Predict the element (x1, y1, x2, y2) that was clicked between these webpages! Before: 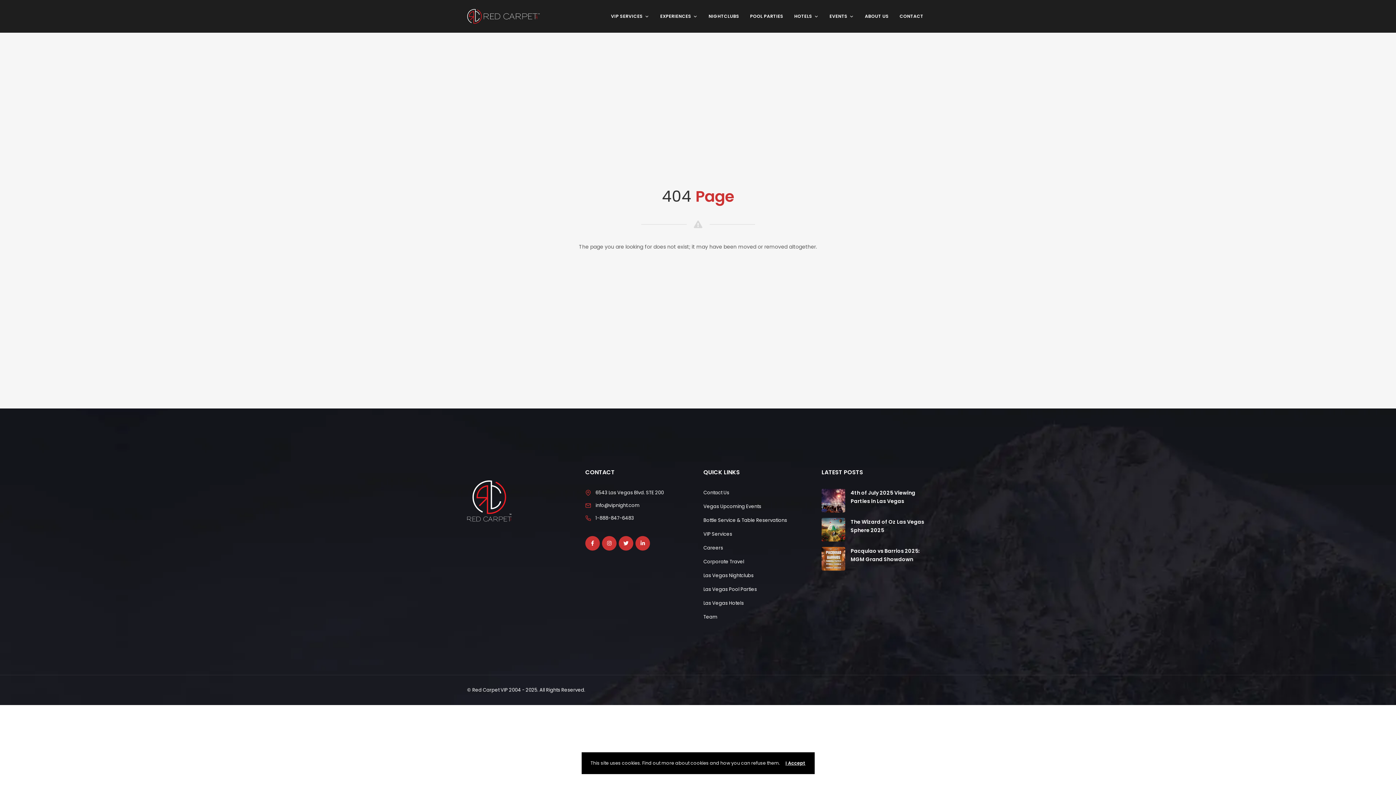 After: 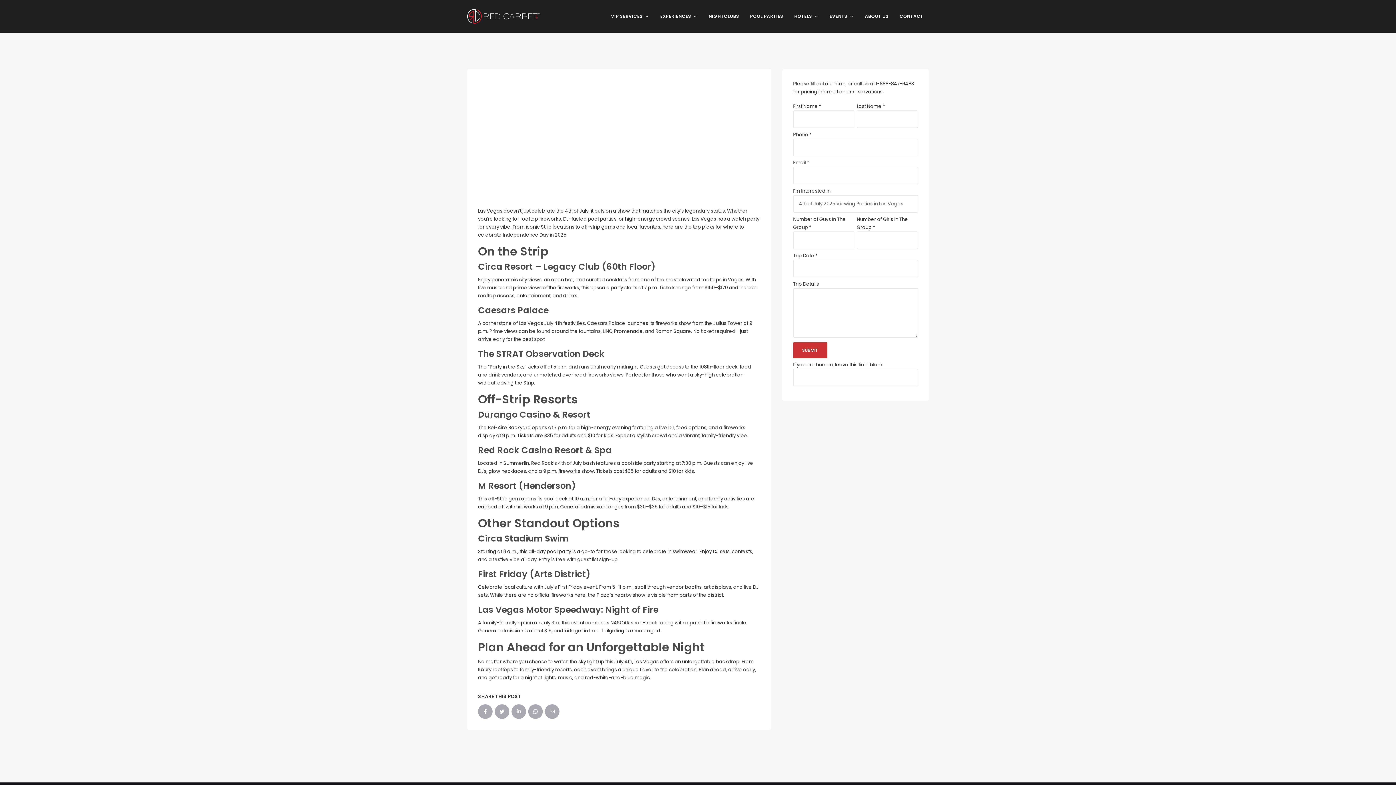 Action: bbox: (821, 497, 845, 504)